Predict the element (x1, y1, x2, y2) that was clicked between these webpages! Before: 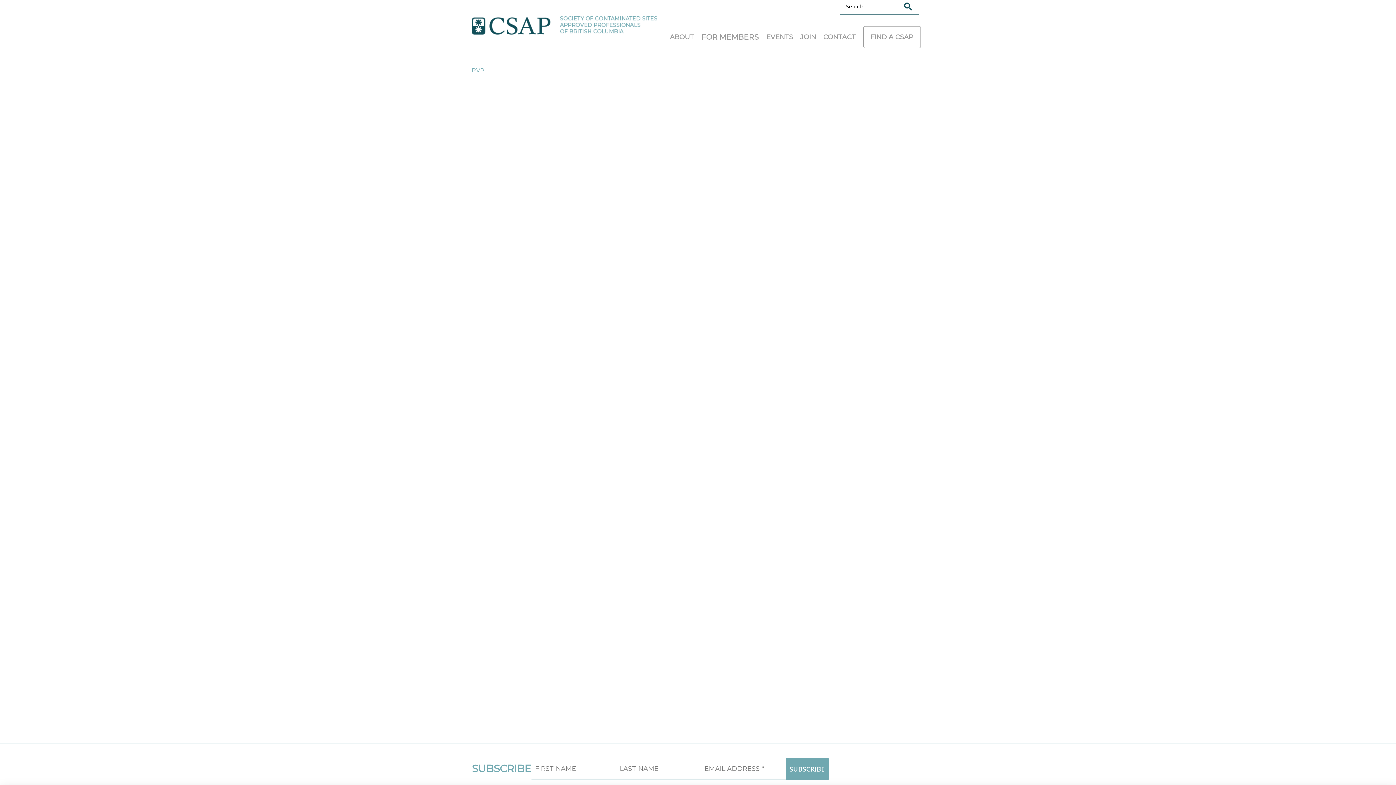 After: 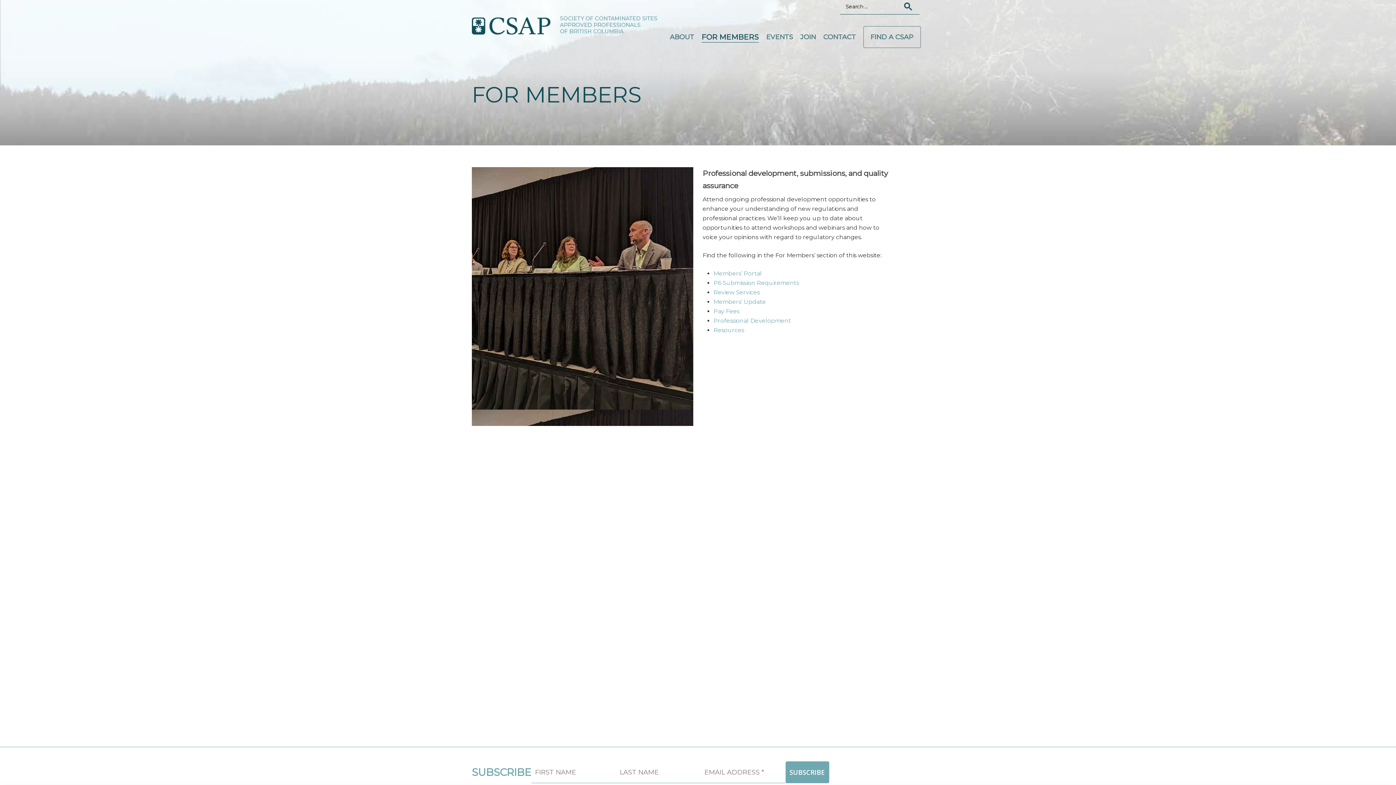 Action: label: FOR MEMBERS bbox: (701, 32, 759, 41)